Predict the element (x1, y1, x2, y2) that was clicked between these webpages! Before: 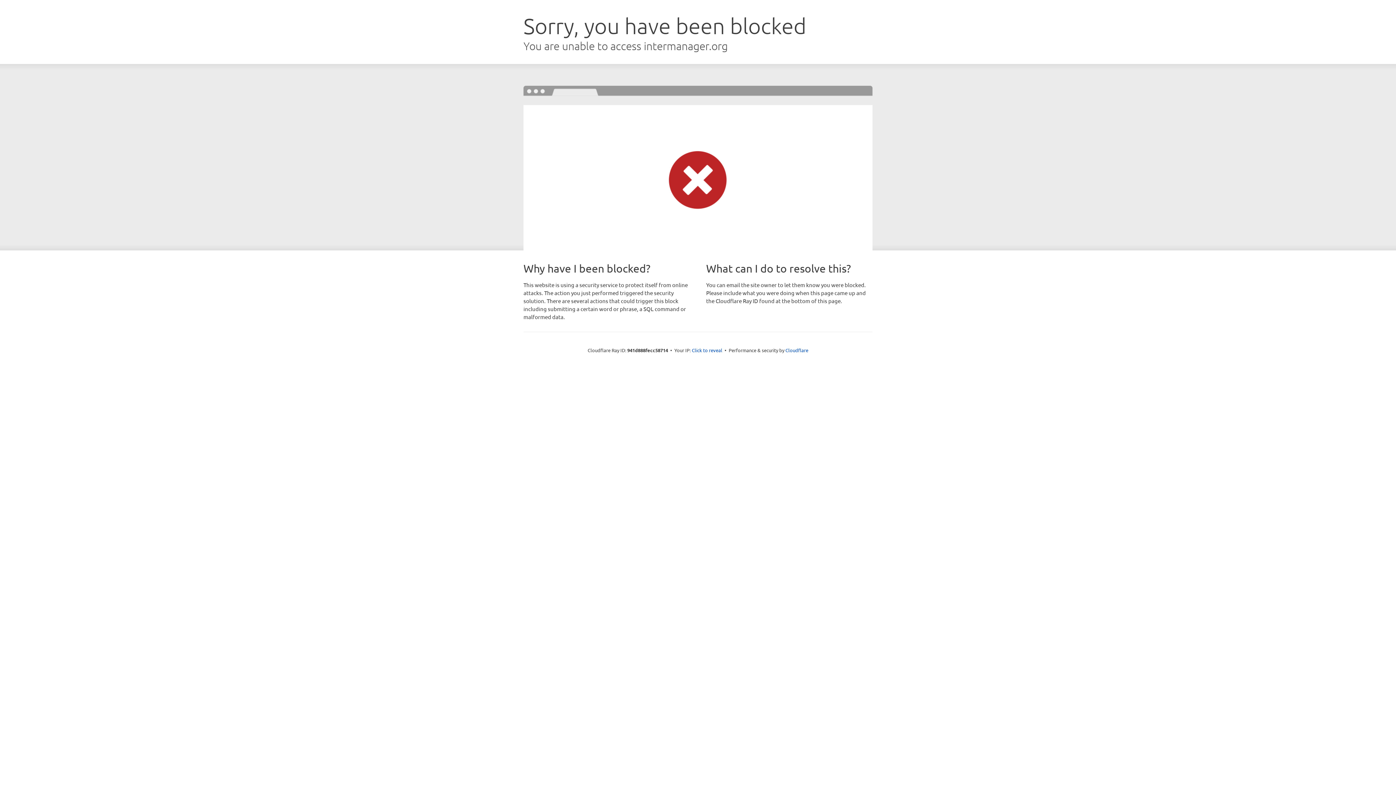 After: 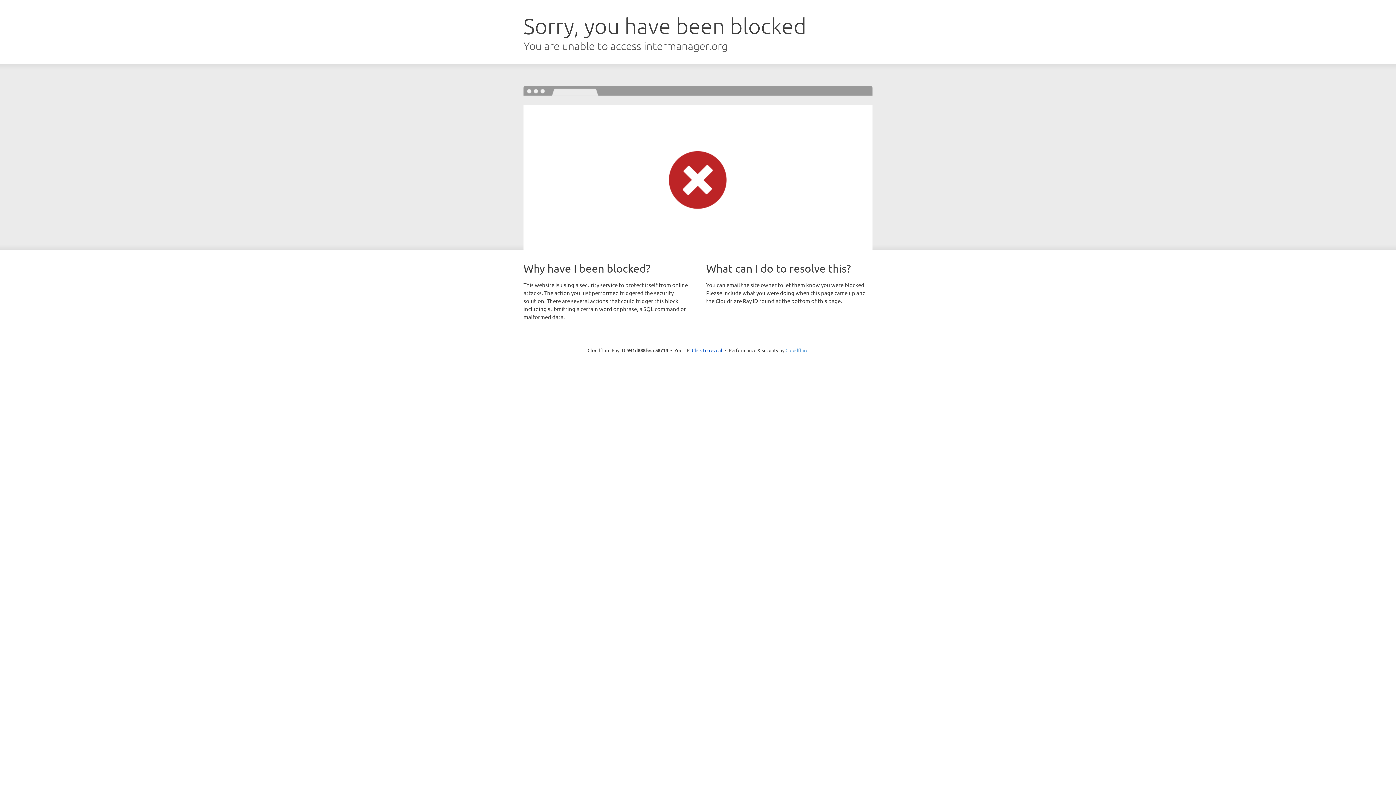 Action: bbox: (785, 347, 808, 353) label: Cloudflare